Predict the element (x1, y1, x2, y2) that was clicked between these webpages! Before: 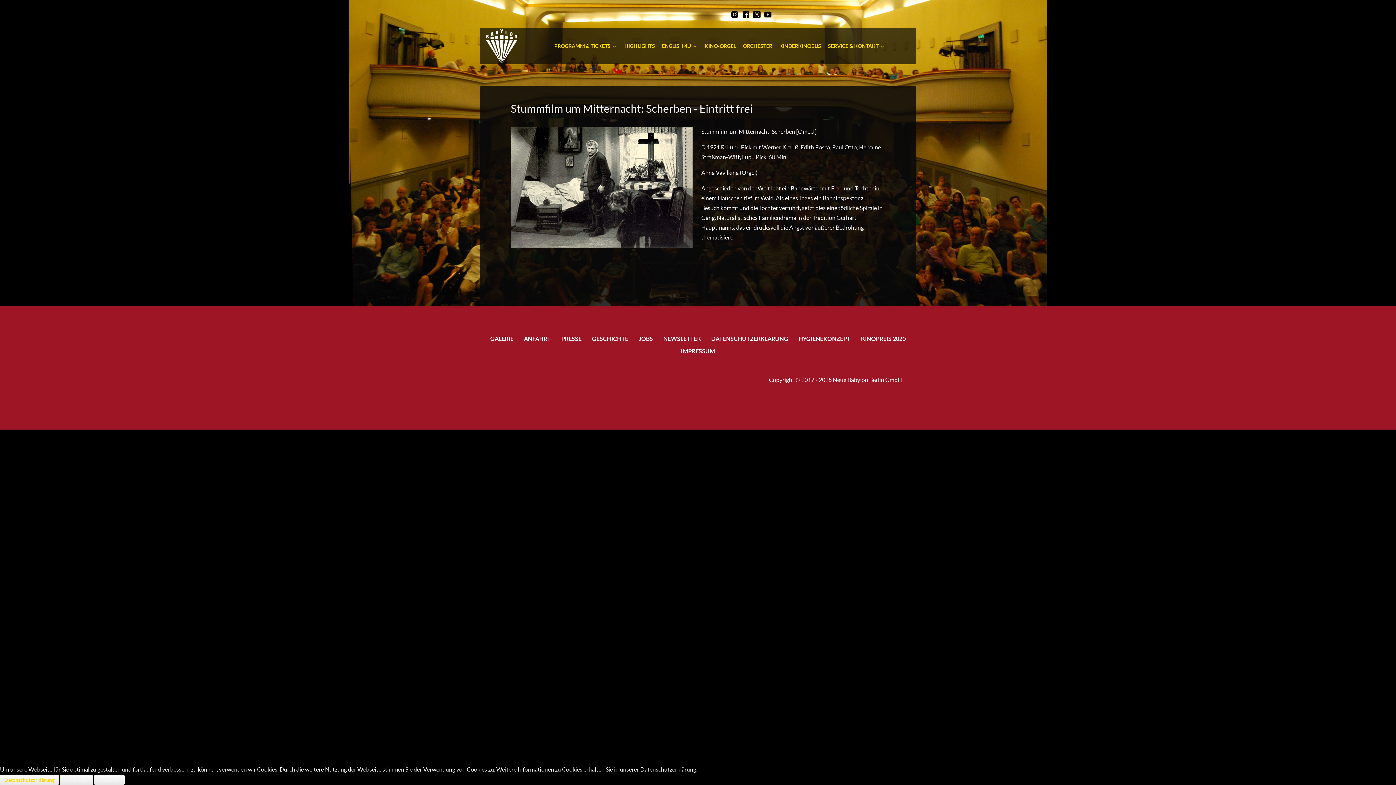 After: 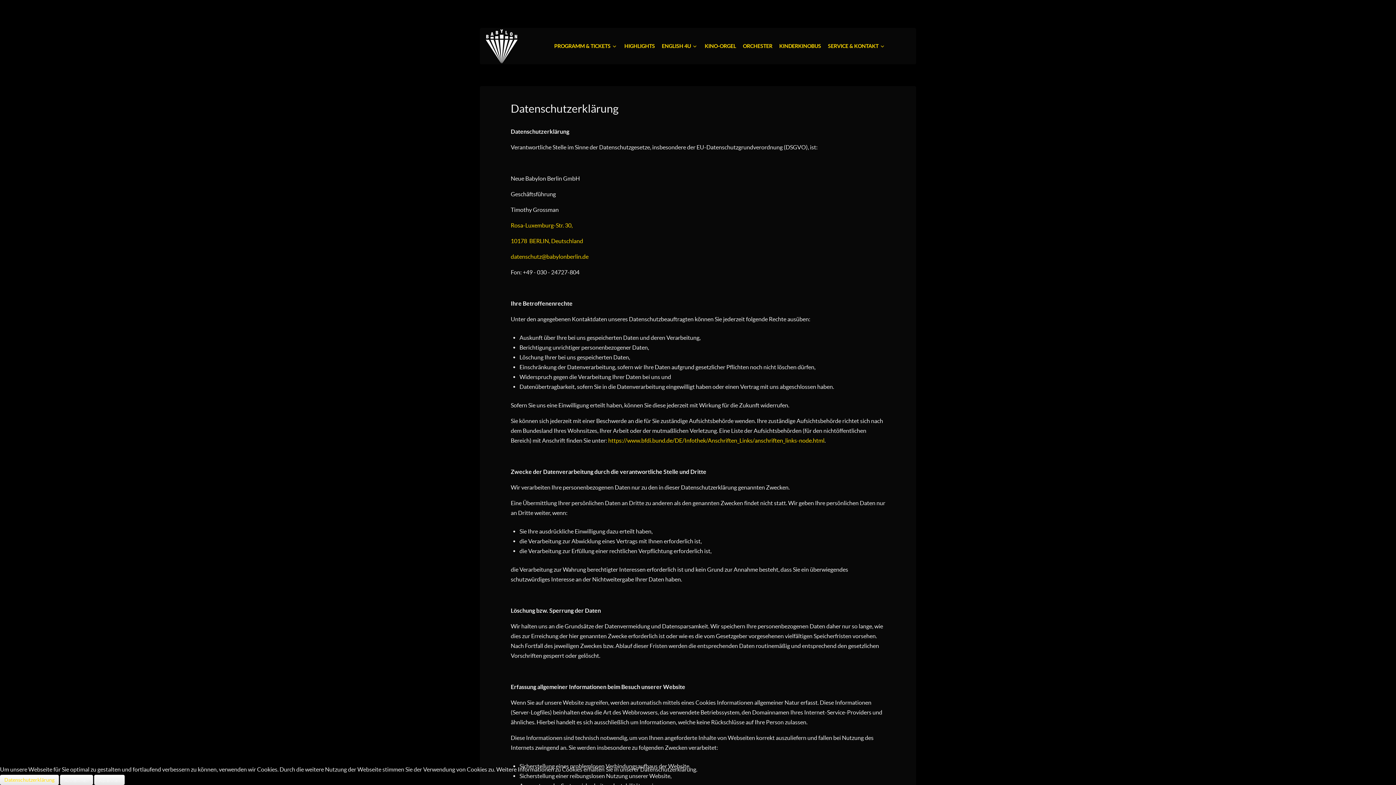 Action: bbox: (711, 332, 788, 344) label: DATENSCHUTZERKLÄRUNG